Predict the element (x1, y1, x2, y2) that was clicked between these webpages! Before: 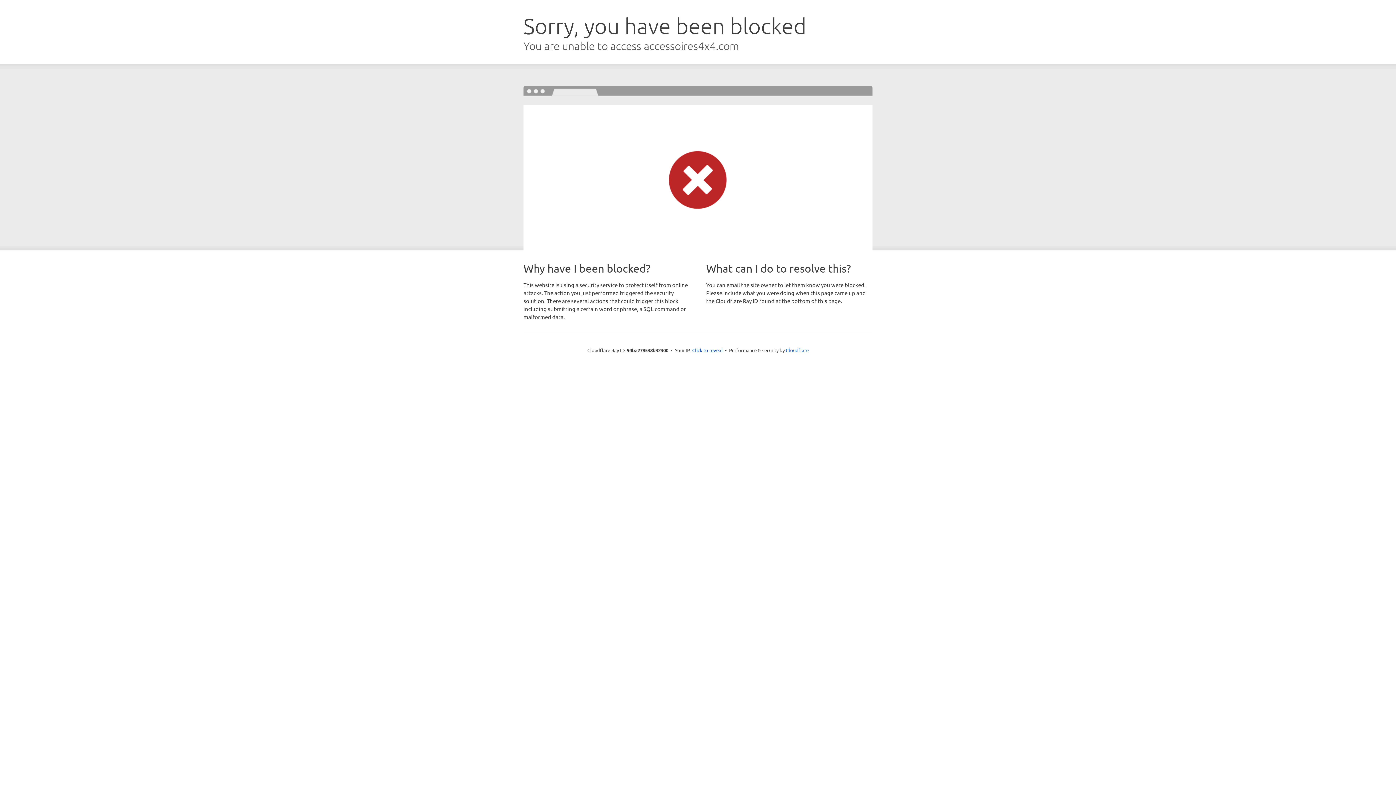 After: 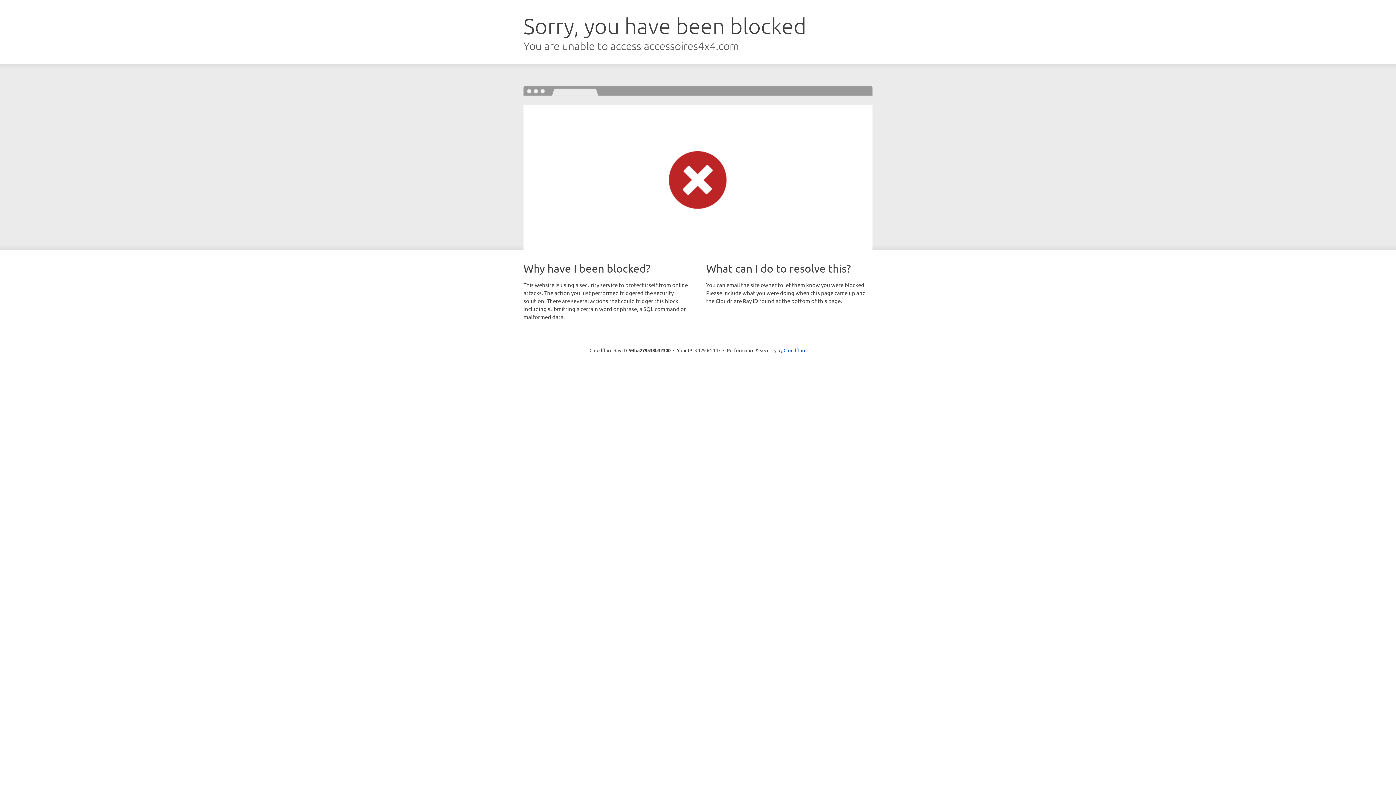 Action: bbox: (692, 346, 722, 353) label: Click to reveal